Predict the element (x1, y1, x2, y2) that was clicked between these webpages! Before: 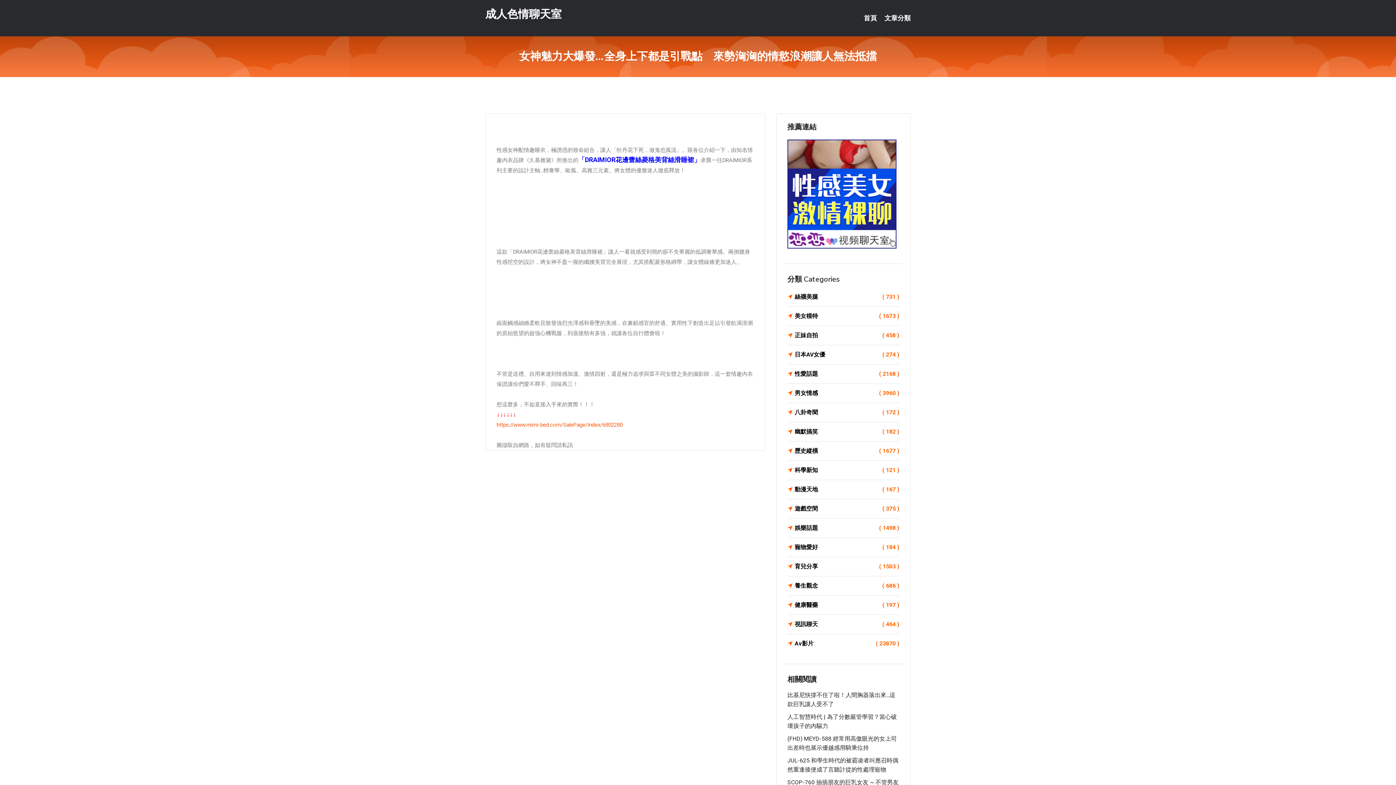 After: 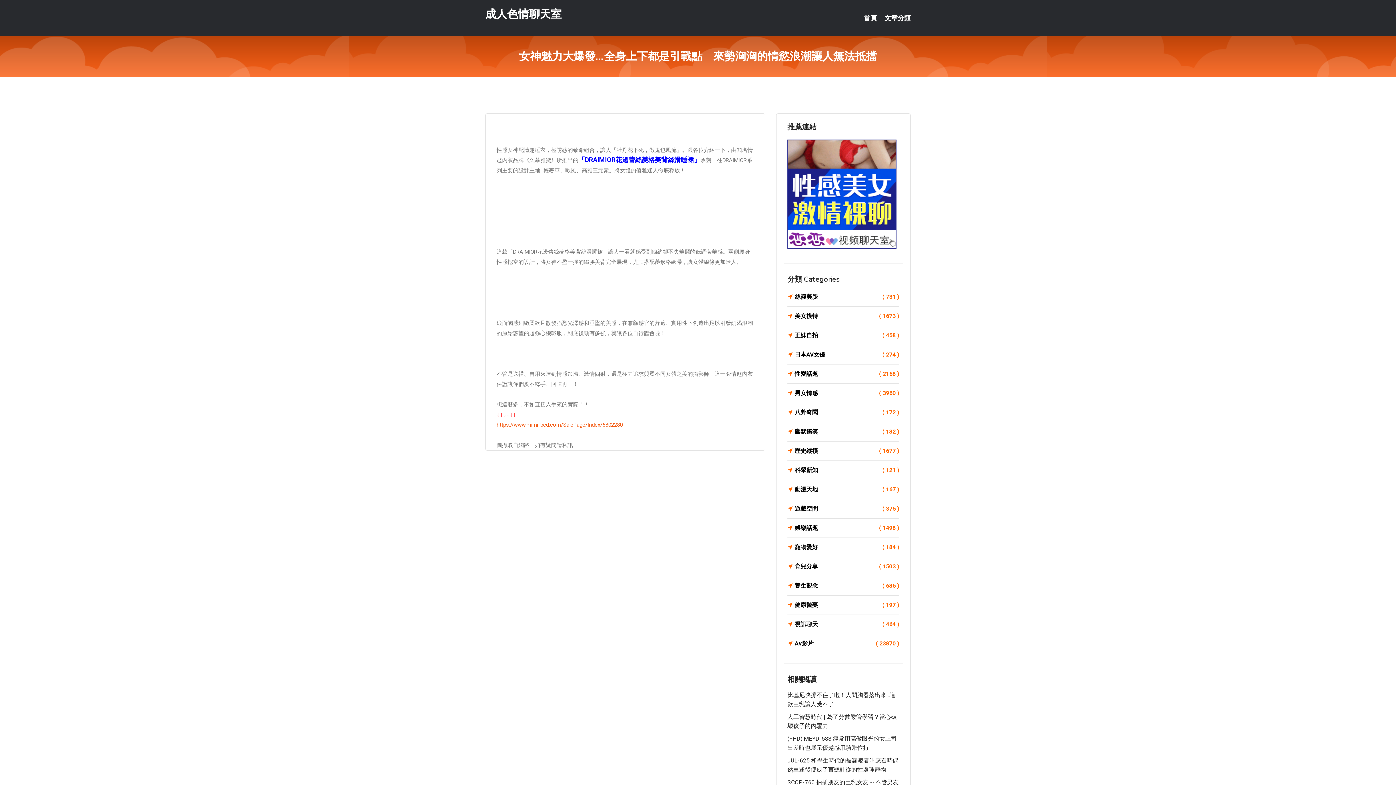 Action: bbox: (496, 421, 622, 428) label: https://www.mimi-bed.com/SalePage/Index/6802280